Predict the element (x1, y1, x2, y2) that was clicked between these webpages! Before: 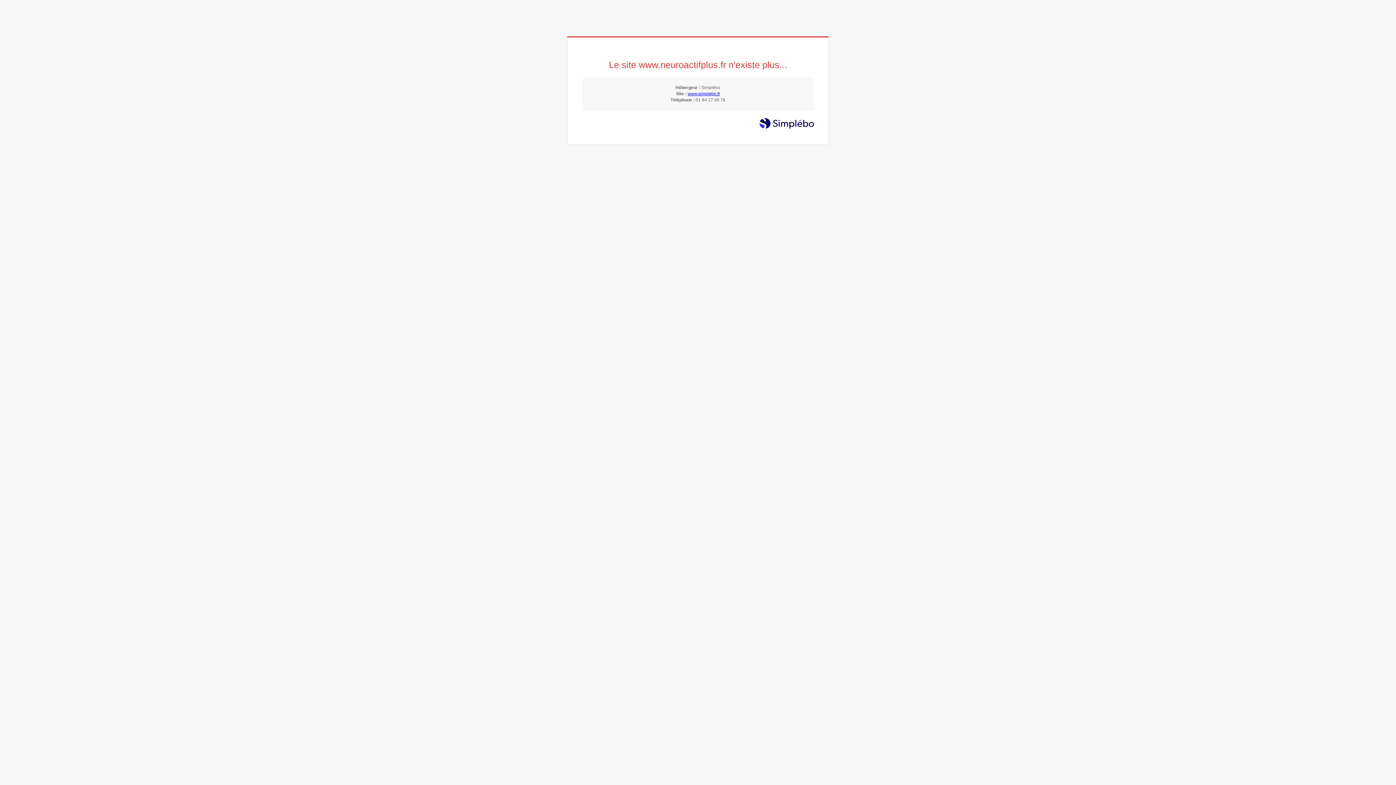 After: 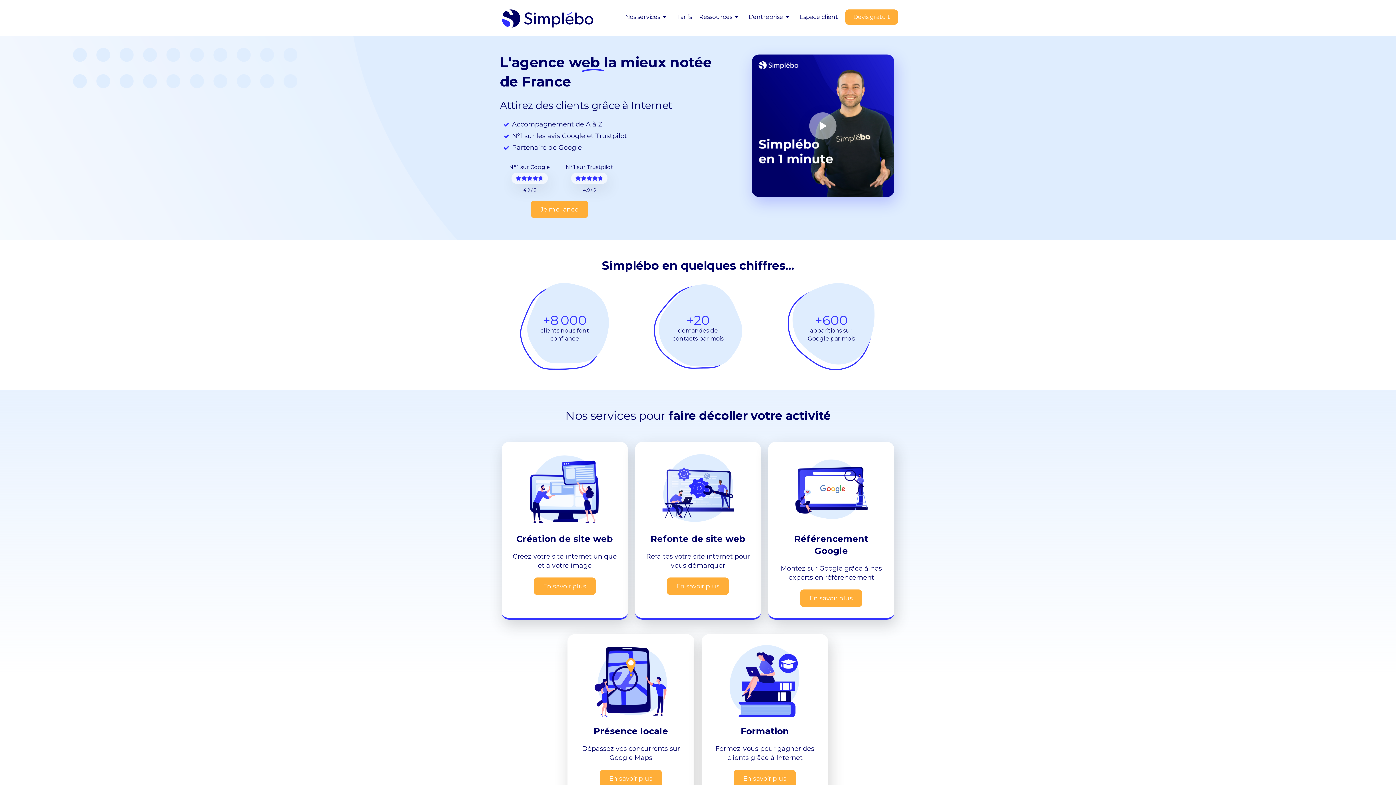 Action: label: www.simplebo.fr bbox: (687, 91, 720, 96)